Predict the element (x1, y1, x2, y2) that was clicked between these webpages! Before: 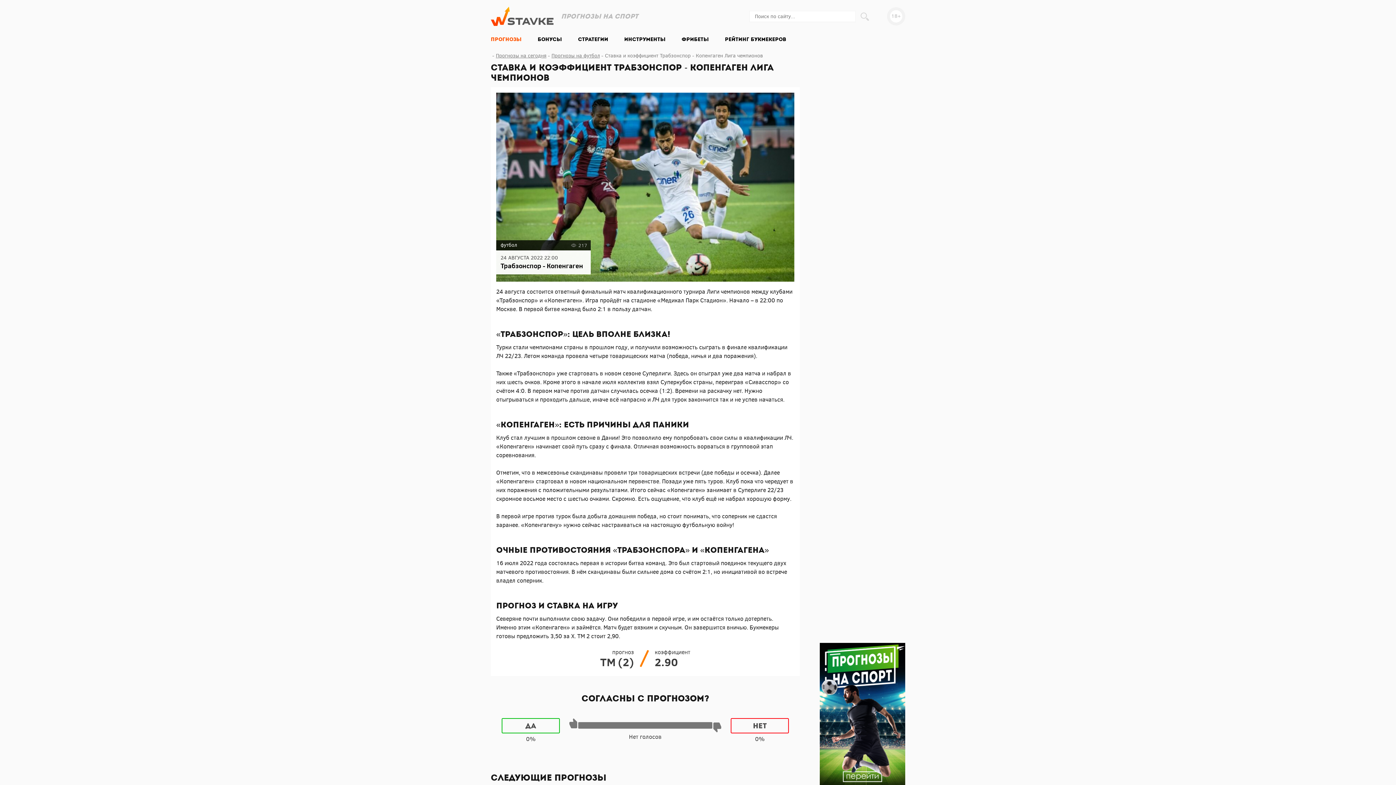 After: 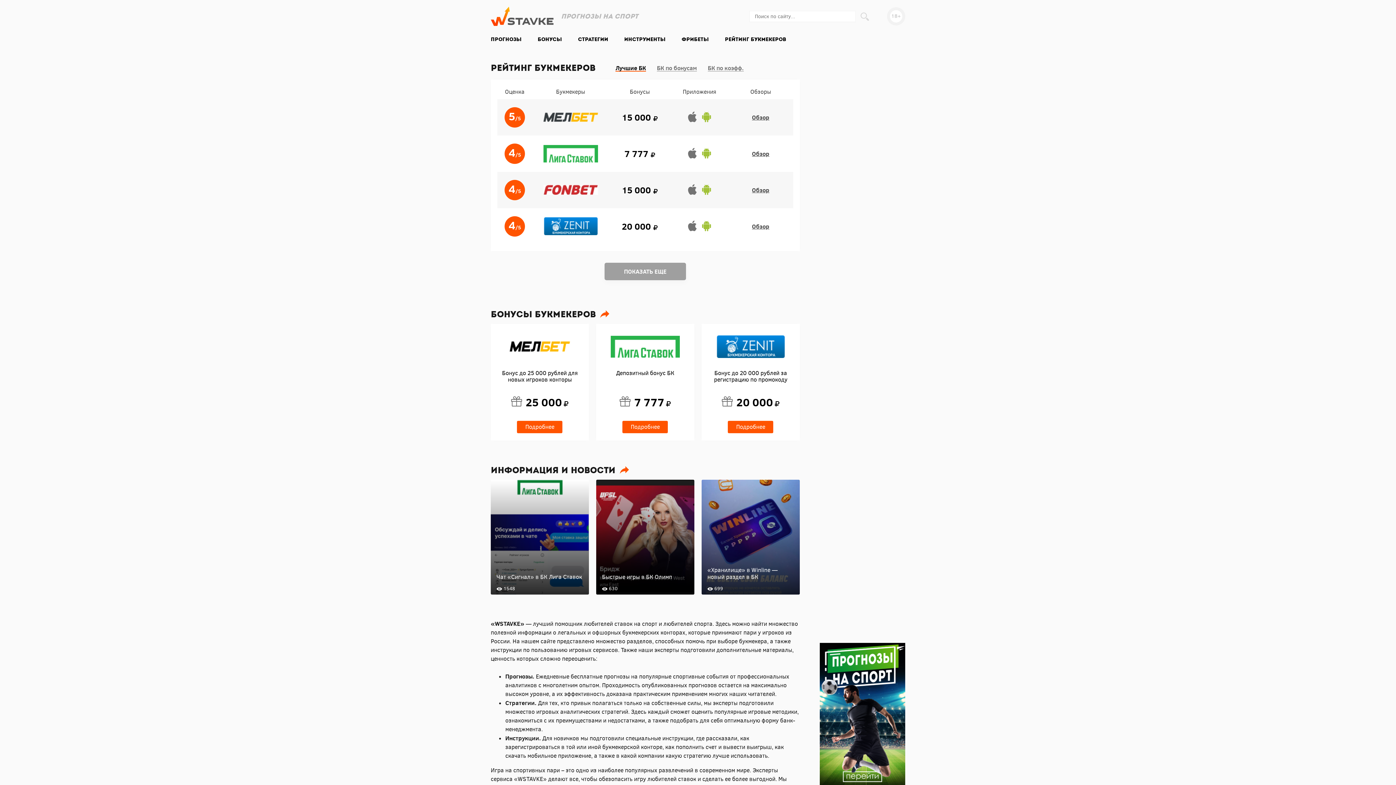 Action: bbox: (490, 12, 553, 19)